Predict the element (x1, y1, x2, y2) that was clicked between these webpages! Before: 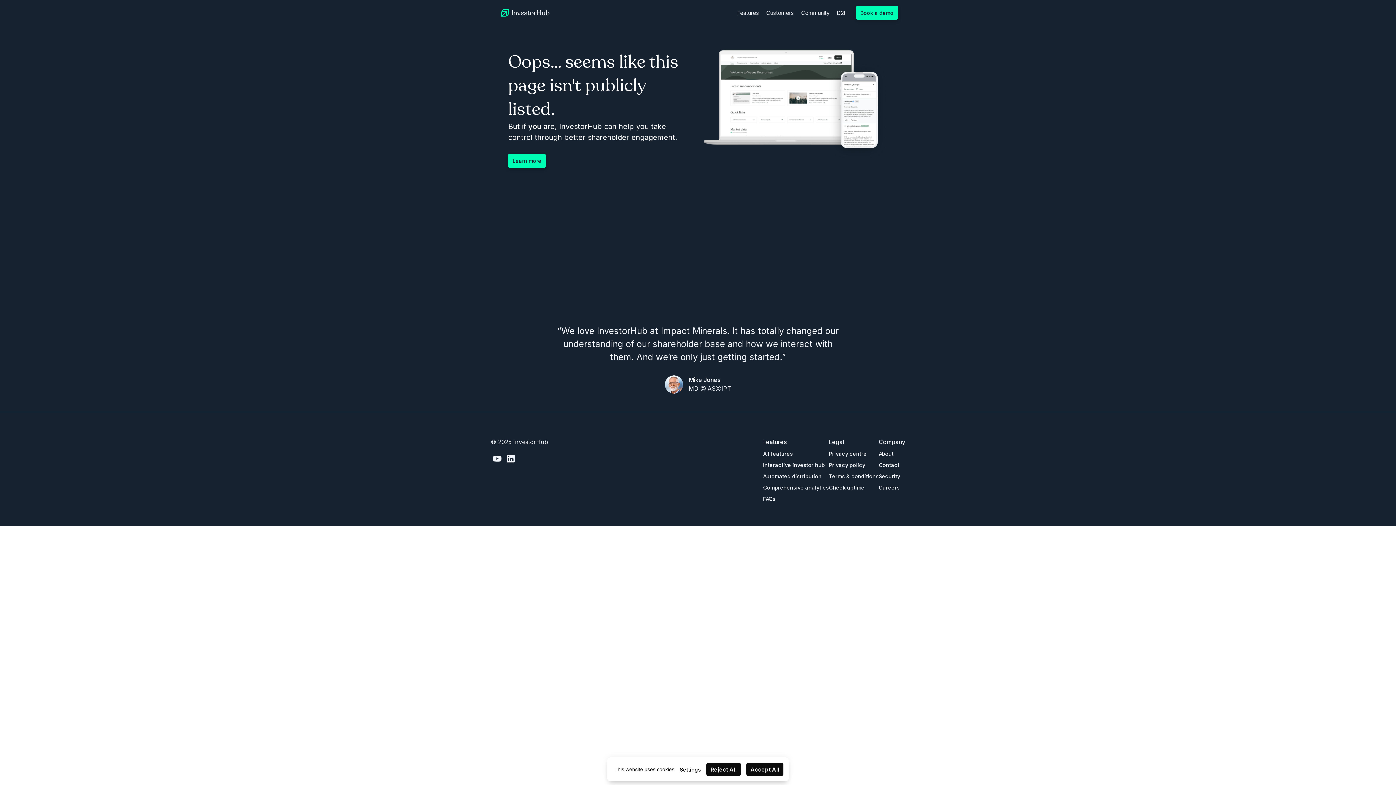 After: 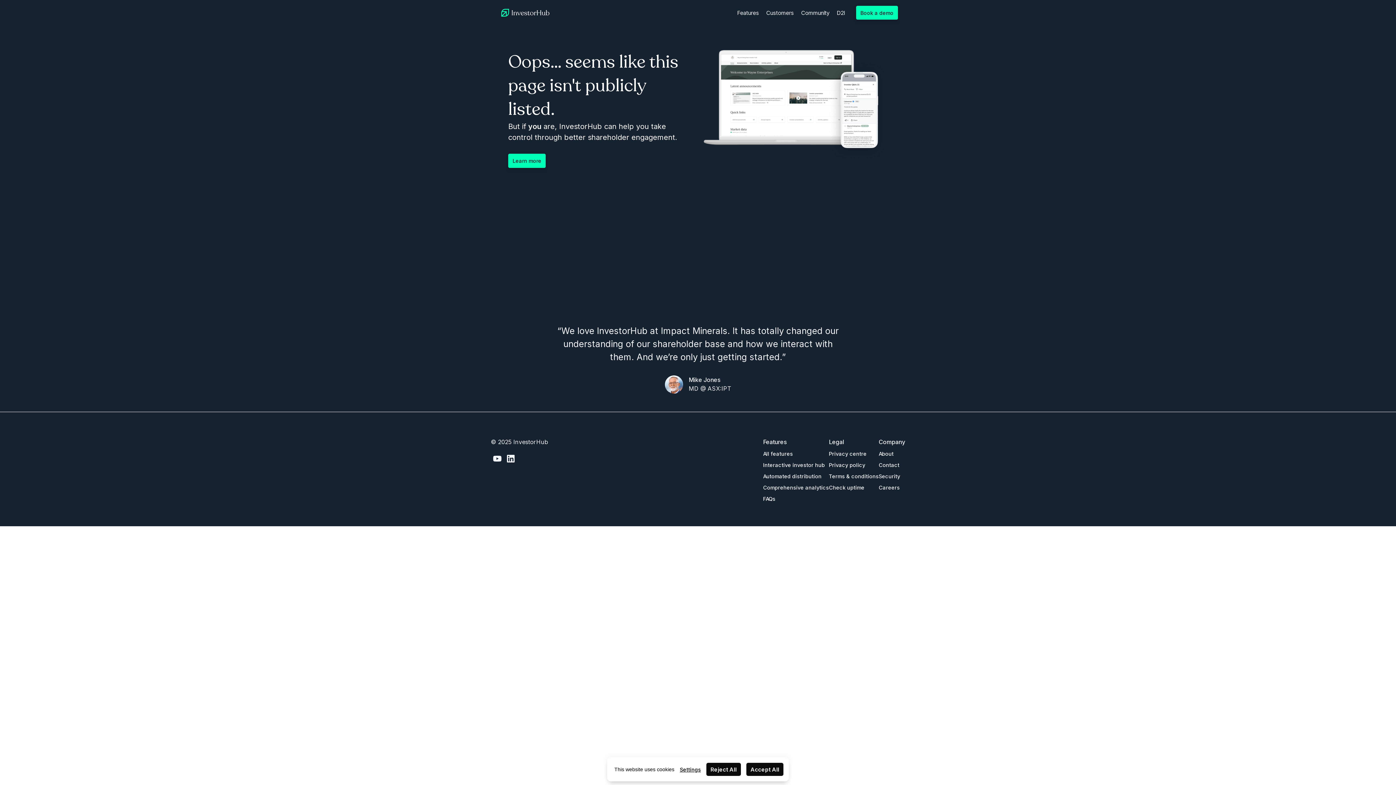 Action: bbox: (504, 452, 517, 465)